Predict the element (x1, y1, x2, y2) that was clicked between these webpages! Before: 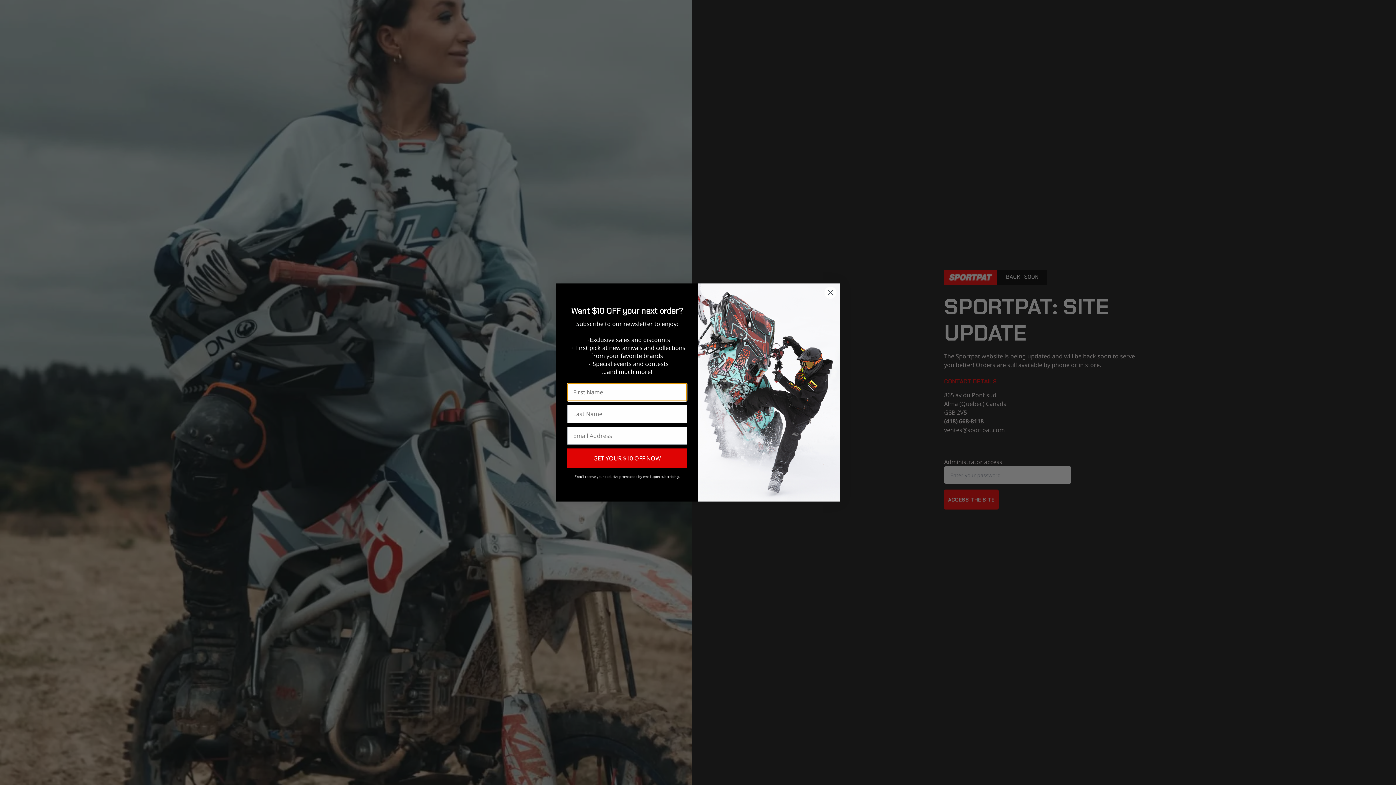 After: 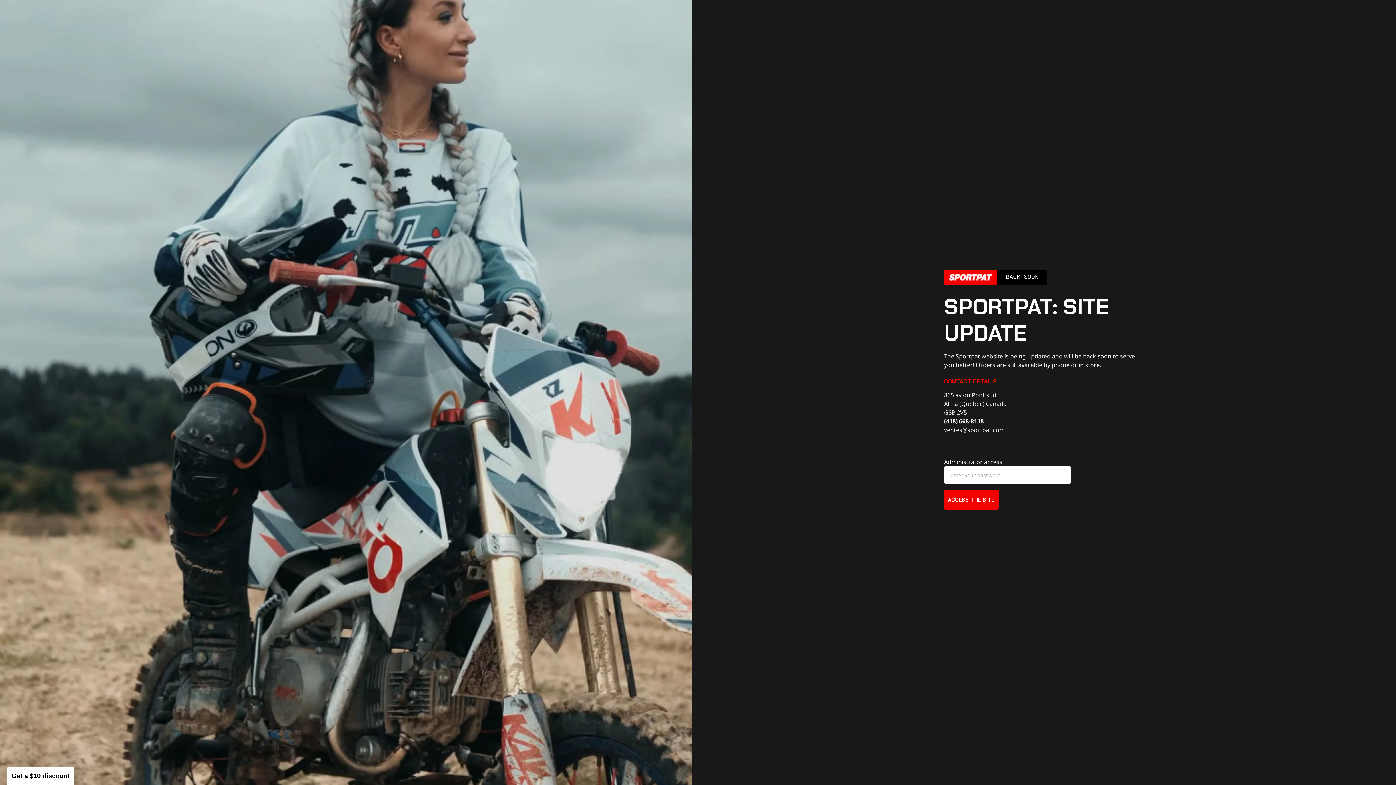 Action: bbox: (824, 286, 837, 299) label: Close dialog